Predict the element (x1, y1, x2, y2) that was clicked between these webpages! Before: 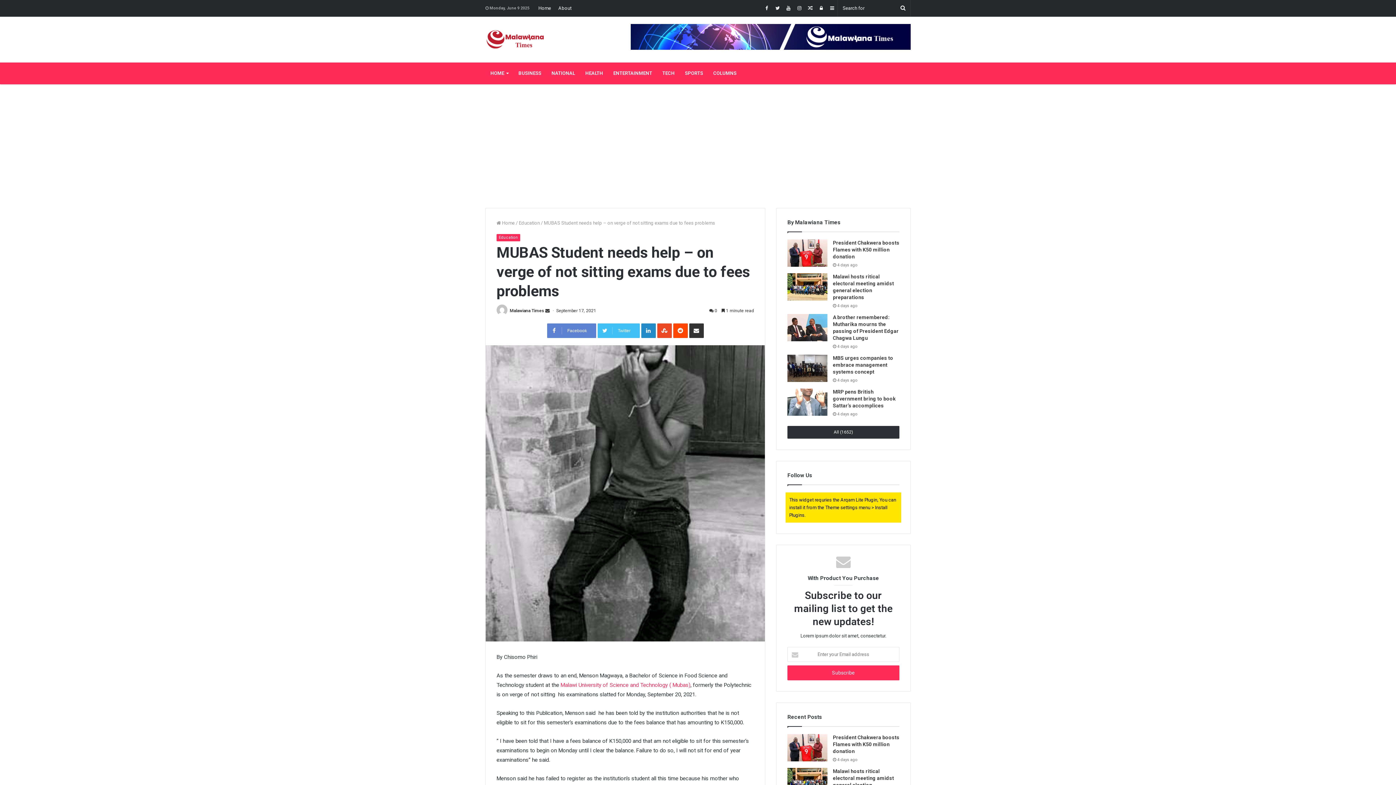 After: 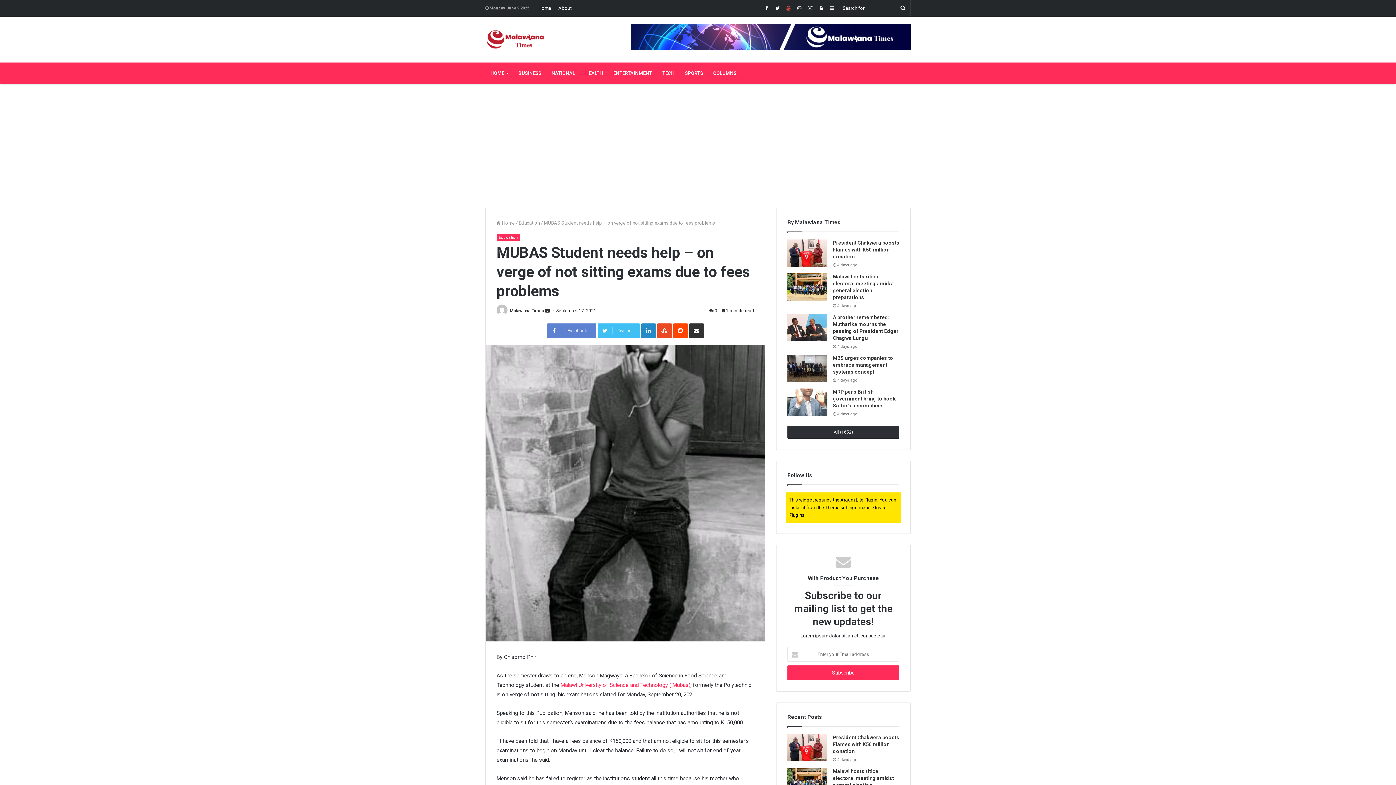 Action: bbox: (783, 0, 794, 16)